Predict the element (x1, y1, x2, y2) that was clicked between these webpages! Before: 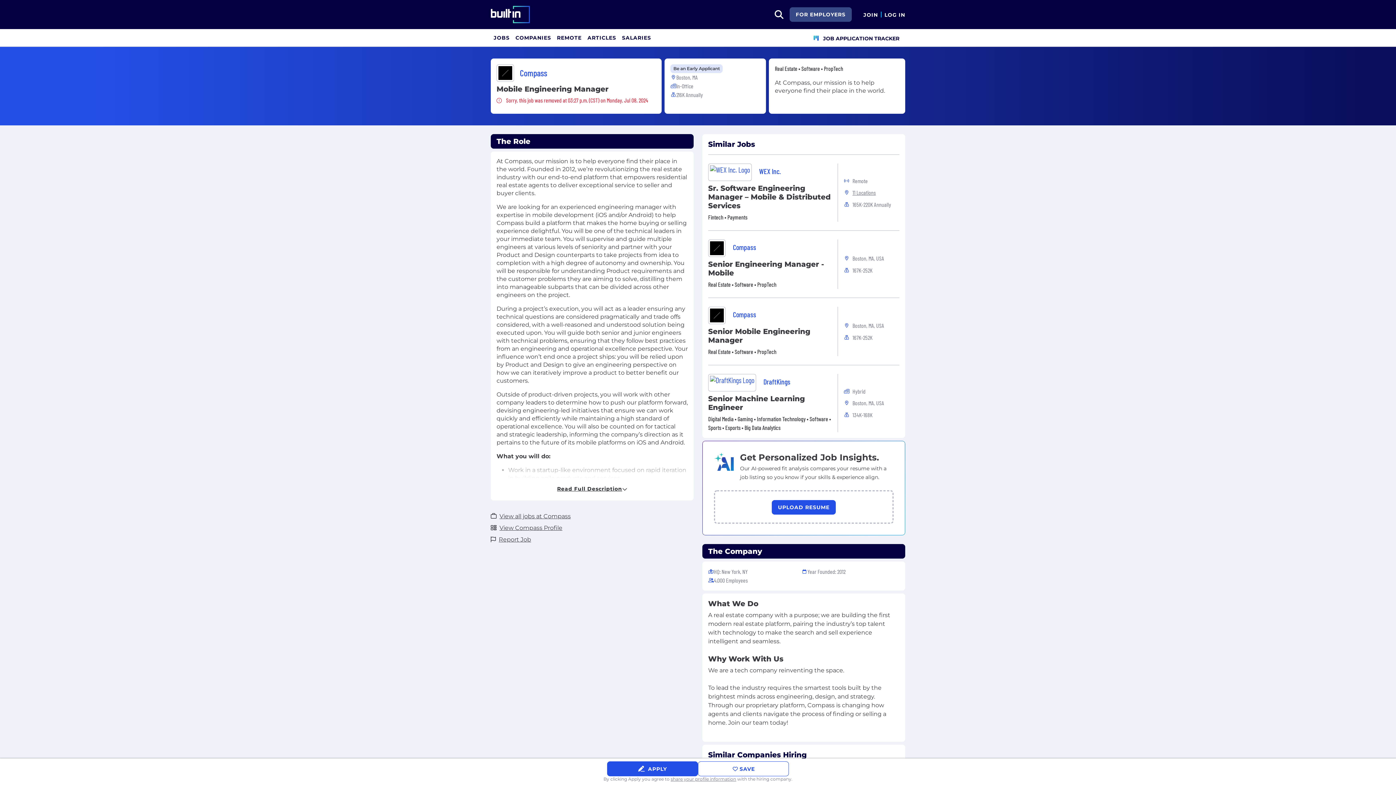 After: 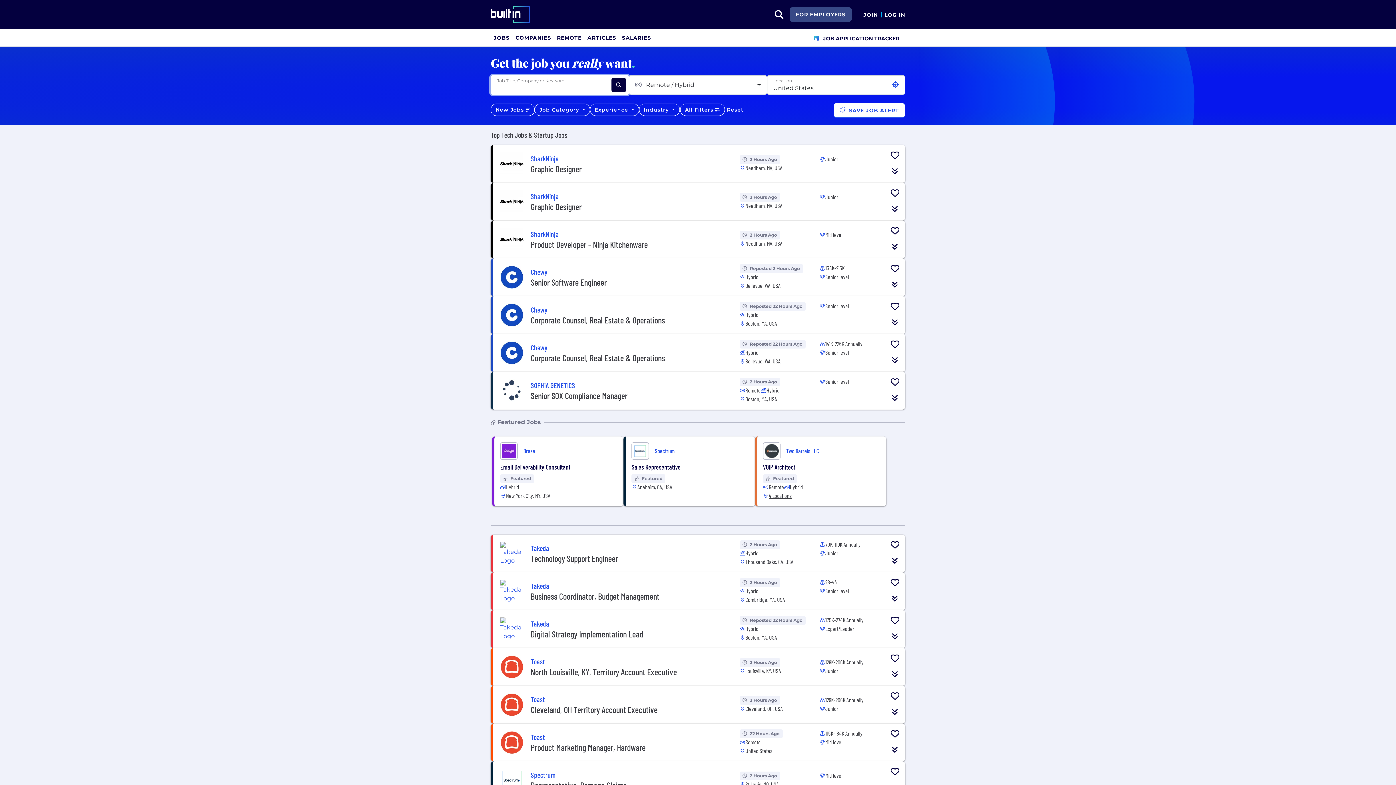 Action: label: JOBS bbox: (490, 29, 512, 46)